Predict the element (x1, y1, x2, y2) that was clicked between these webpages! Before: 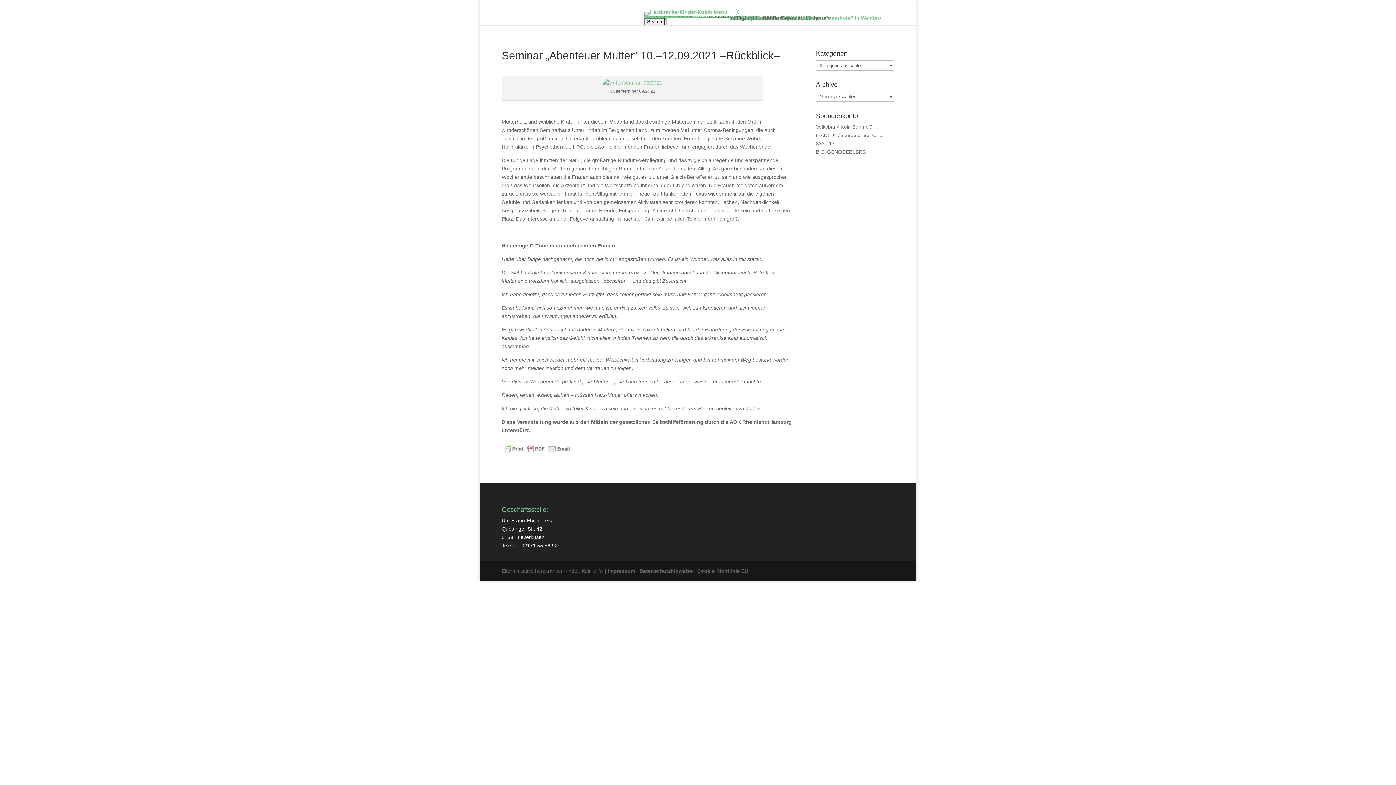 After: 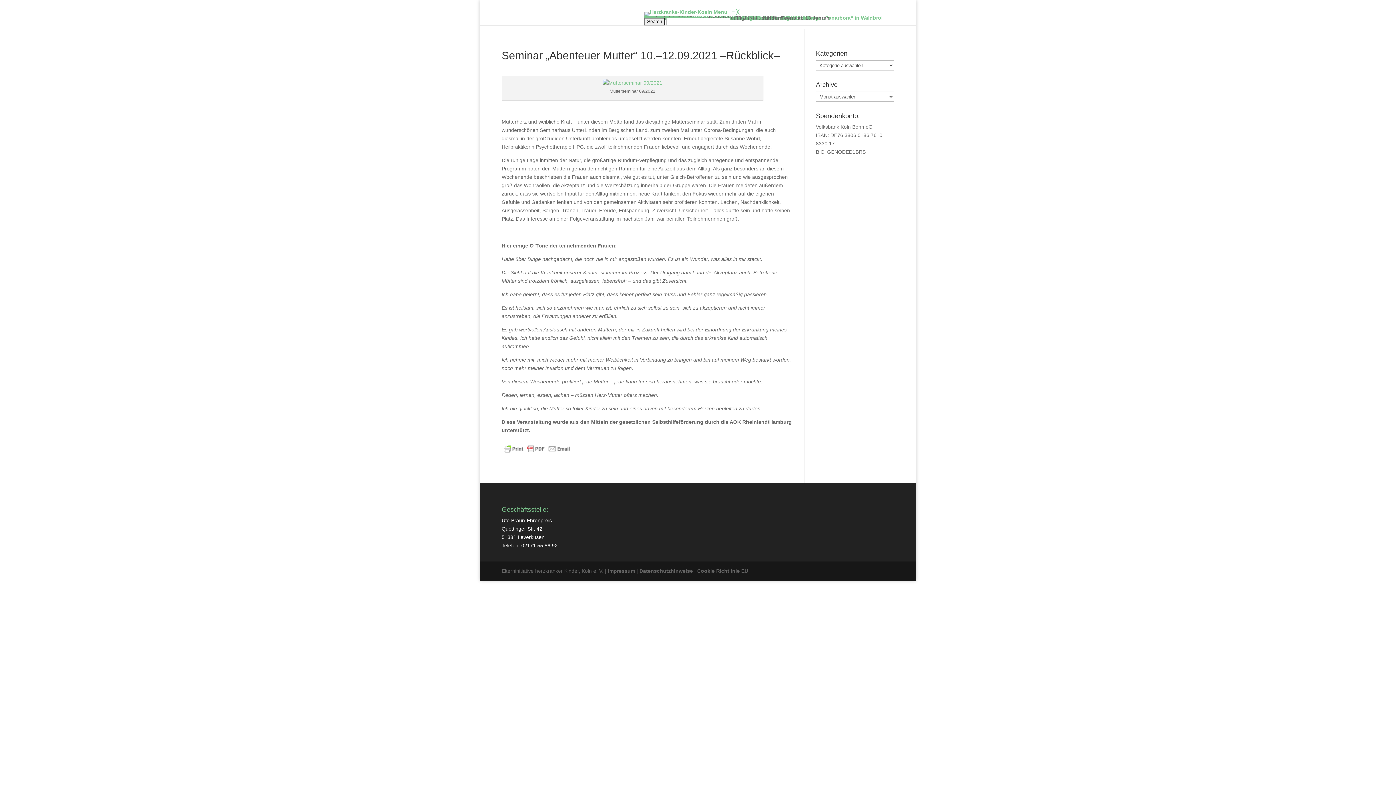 Action: bbox: (501, 447, 572, 453)